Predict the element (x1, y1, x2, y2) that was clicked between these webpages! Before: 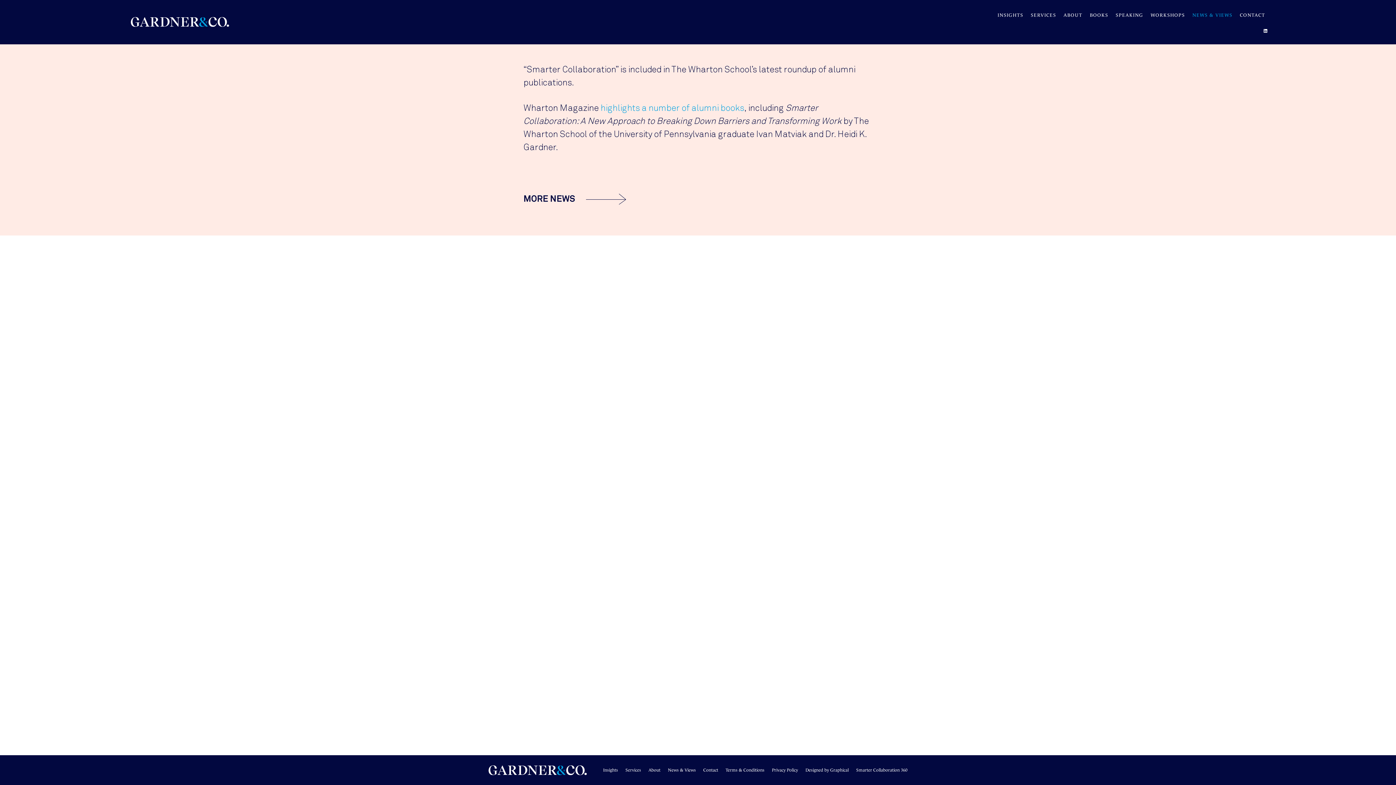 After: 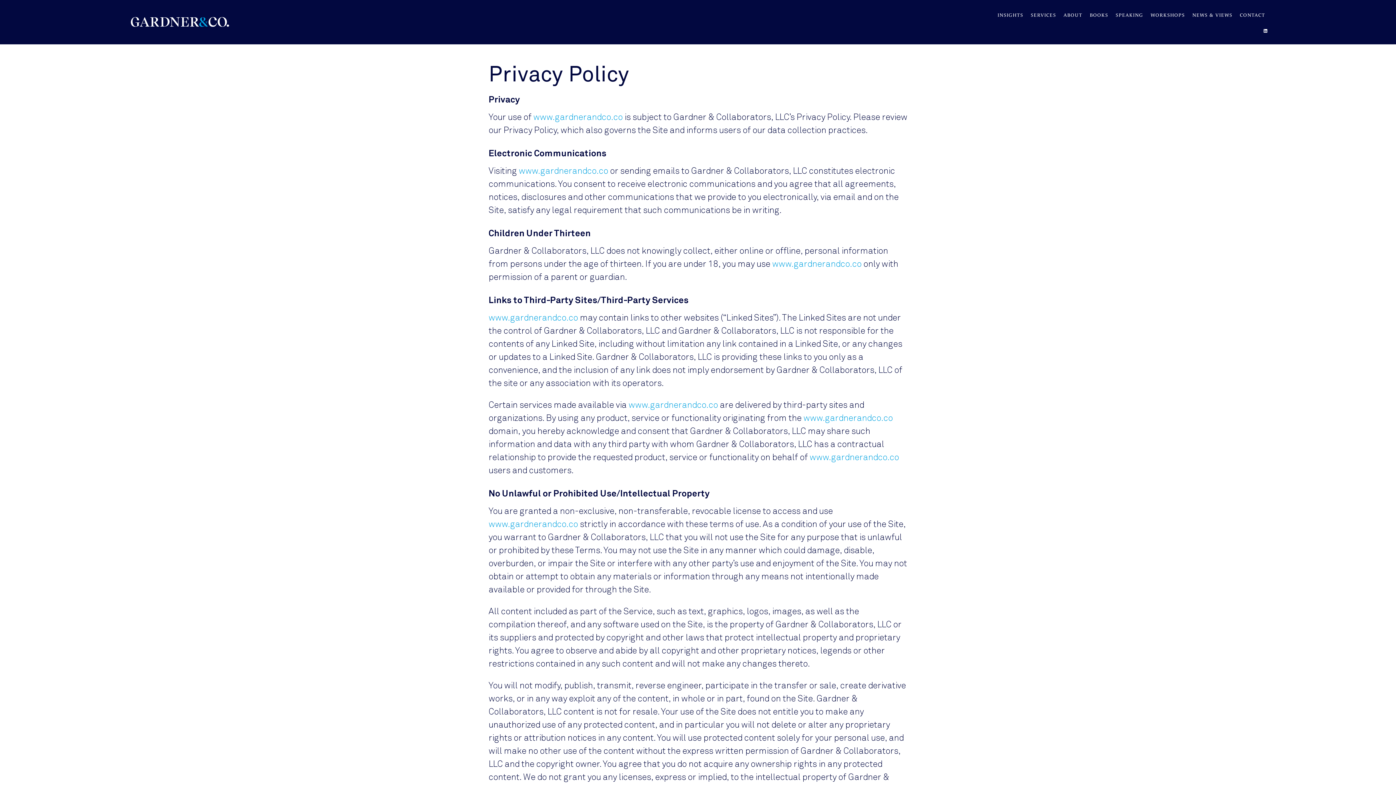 Action: bbox: (768, 764, 801, 776) label: Privacy Policy